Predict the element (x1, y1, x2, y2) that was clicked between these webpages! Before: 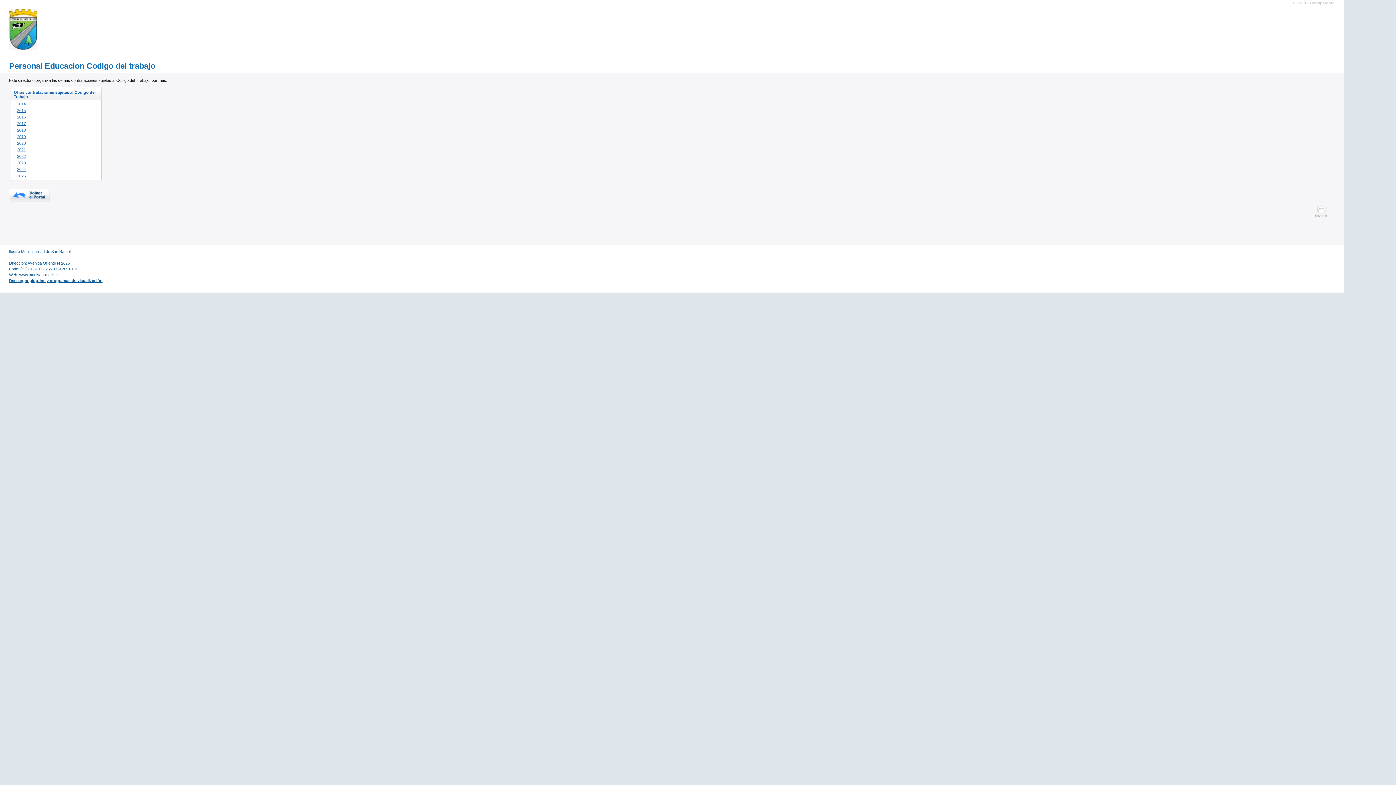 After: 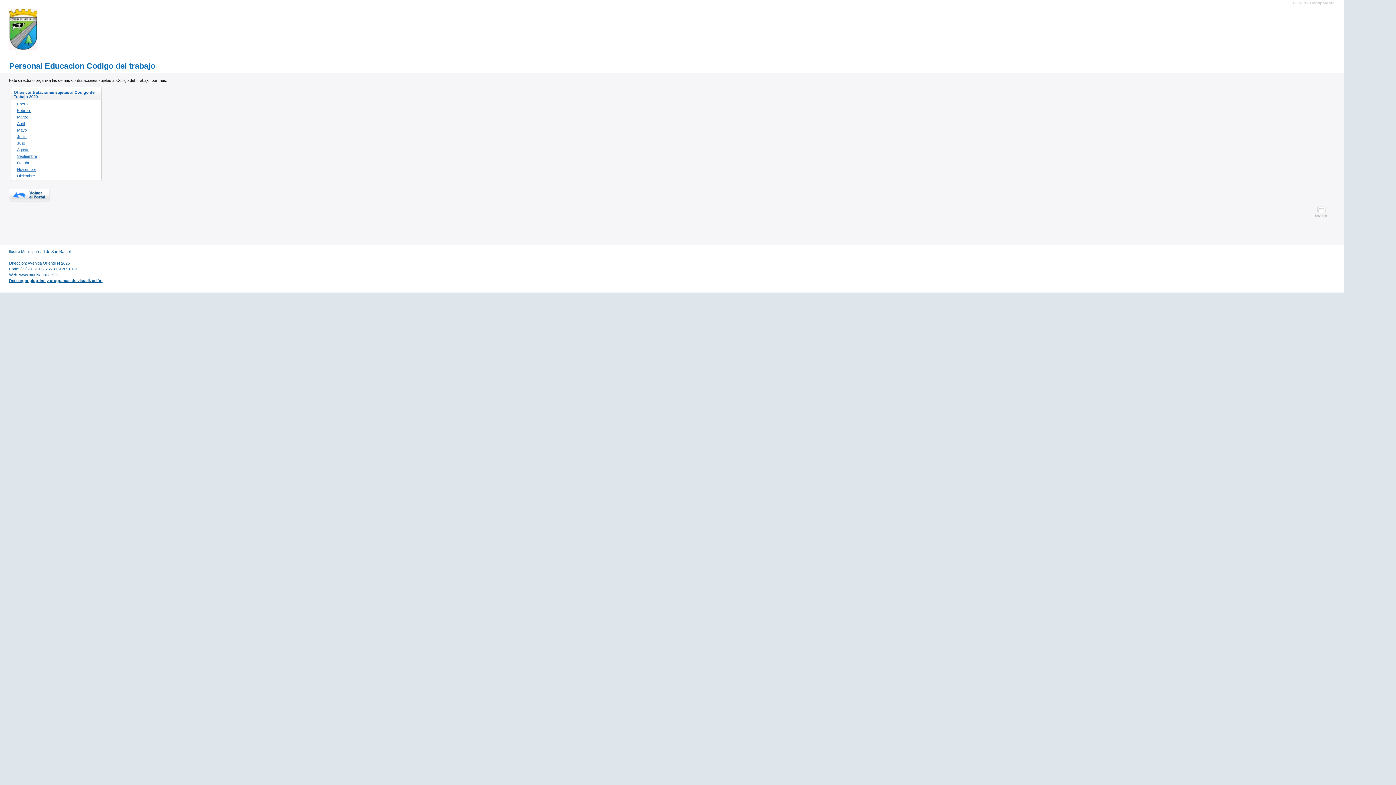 Action: label: 2020 bbox: (10, 139, 101, 146)